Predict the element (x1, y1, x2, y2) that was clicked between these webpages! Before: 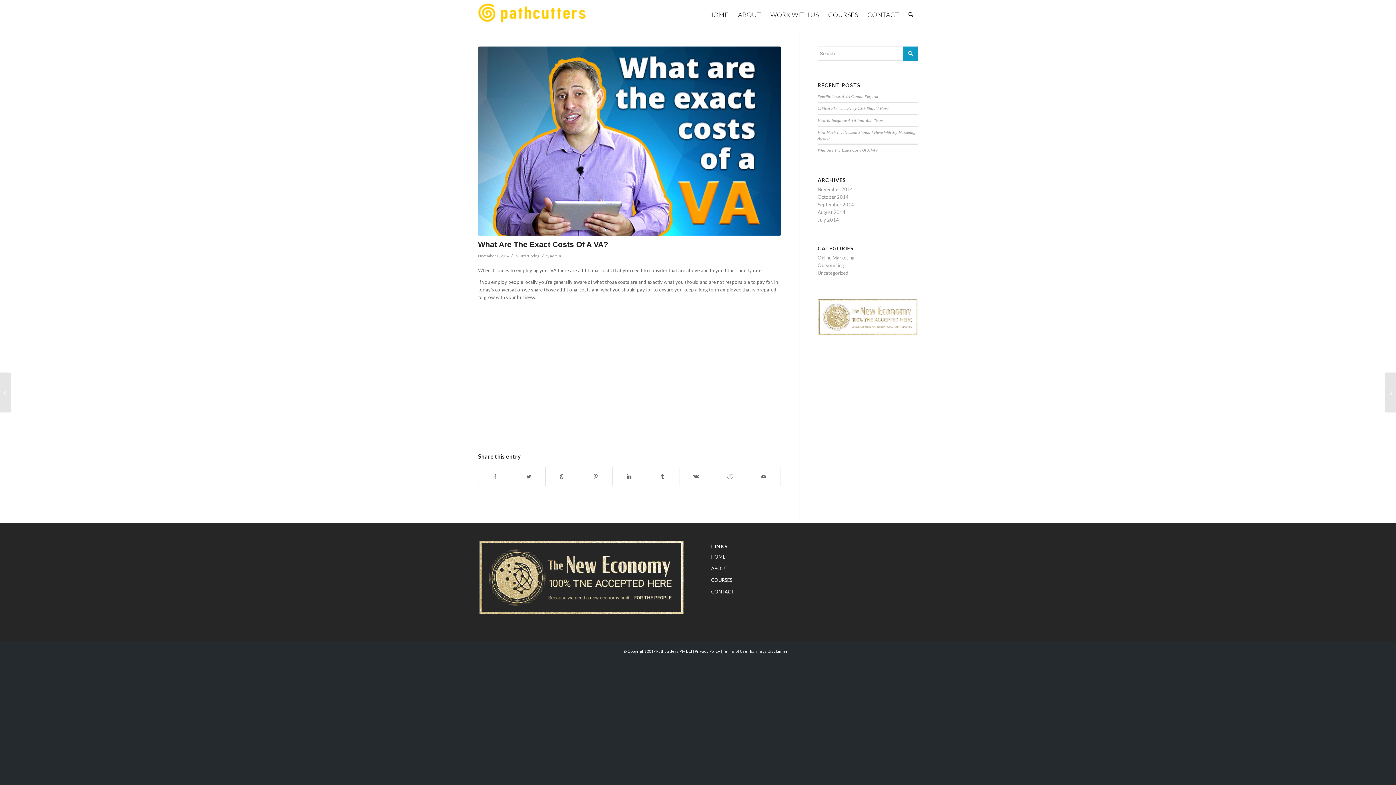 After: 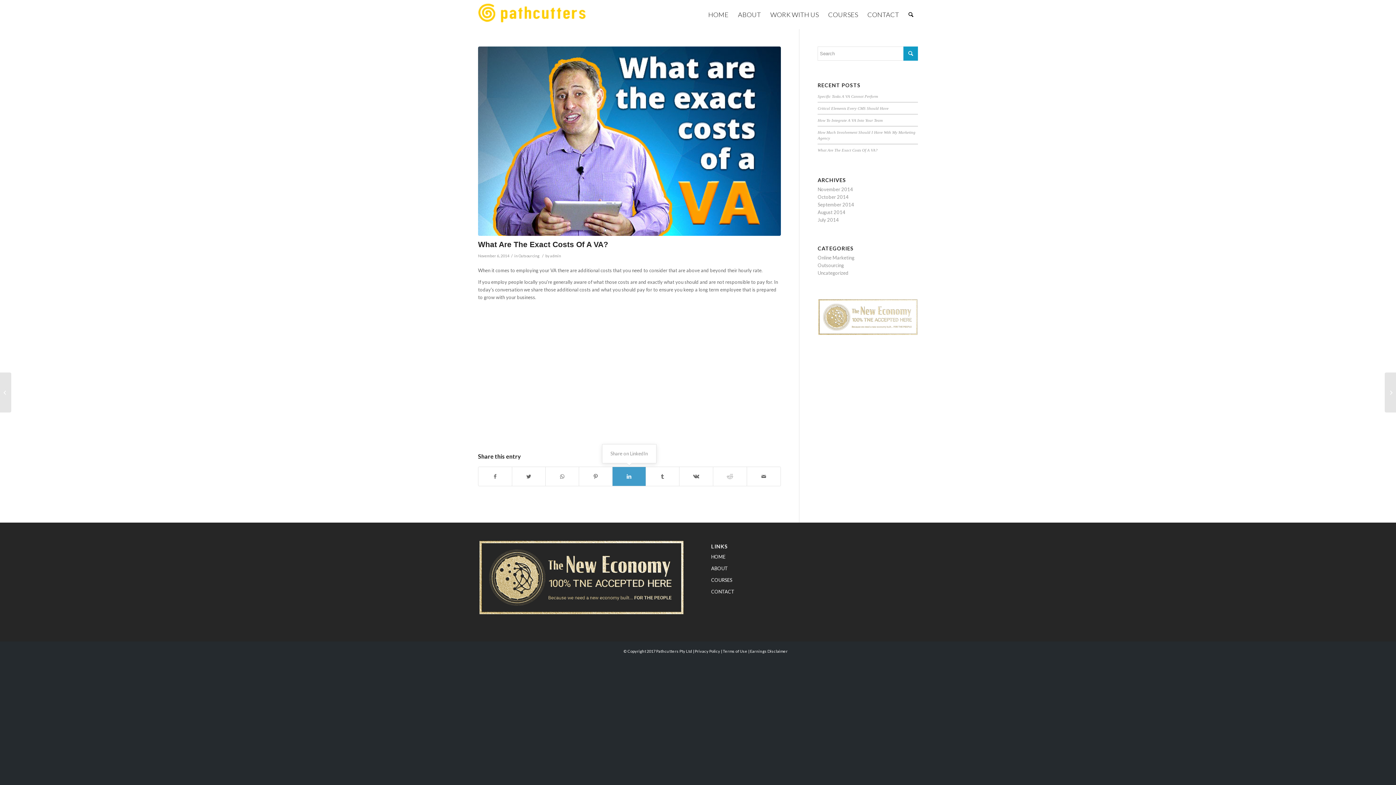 Action: label: Share on LinkedIn bbox: (612, 467, 645, 486)